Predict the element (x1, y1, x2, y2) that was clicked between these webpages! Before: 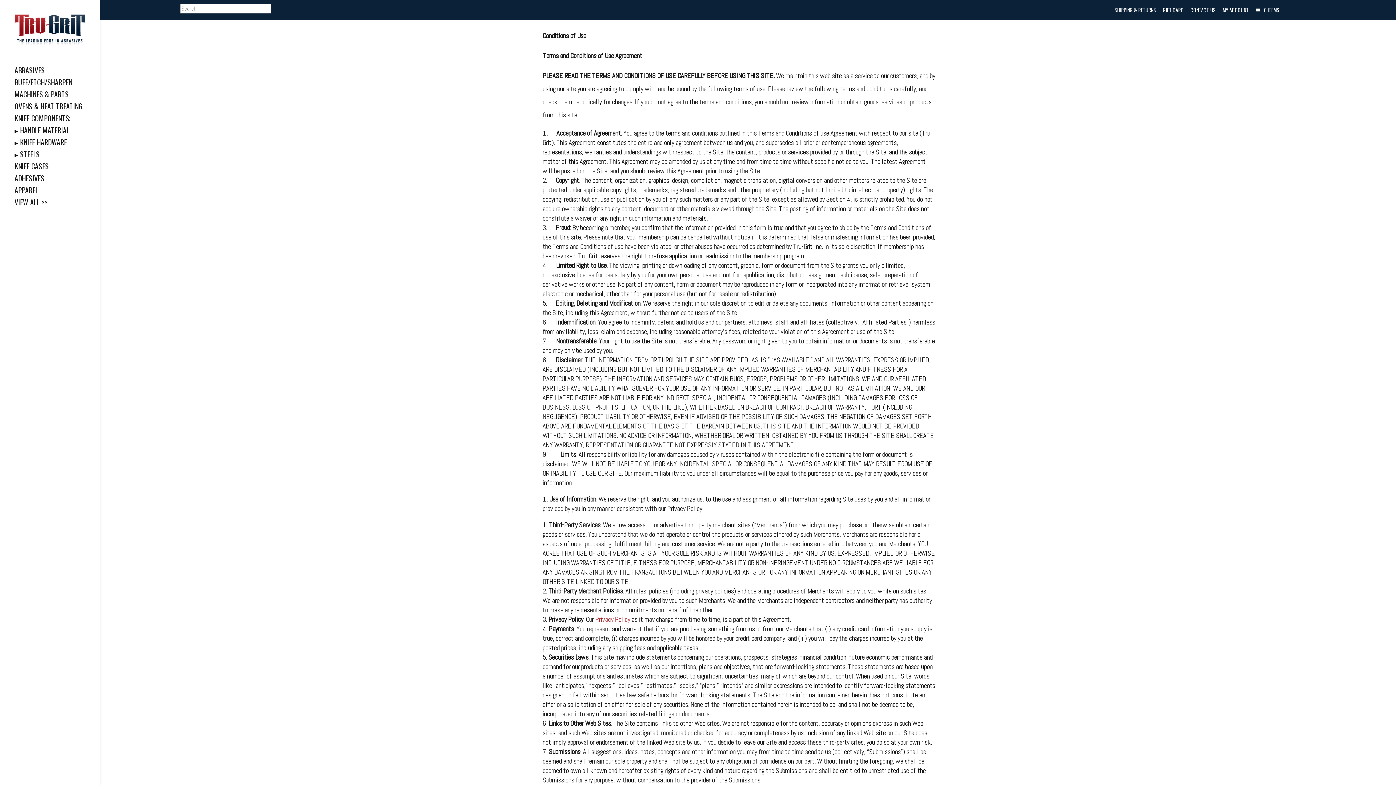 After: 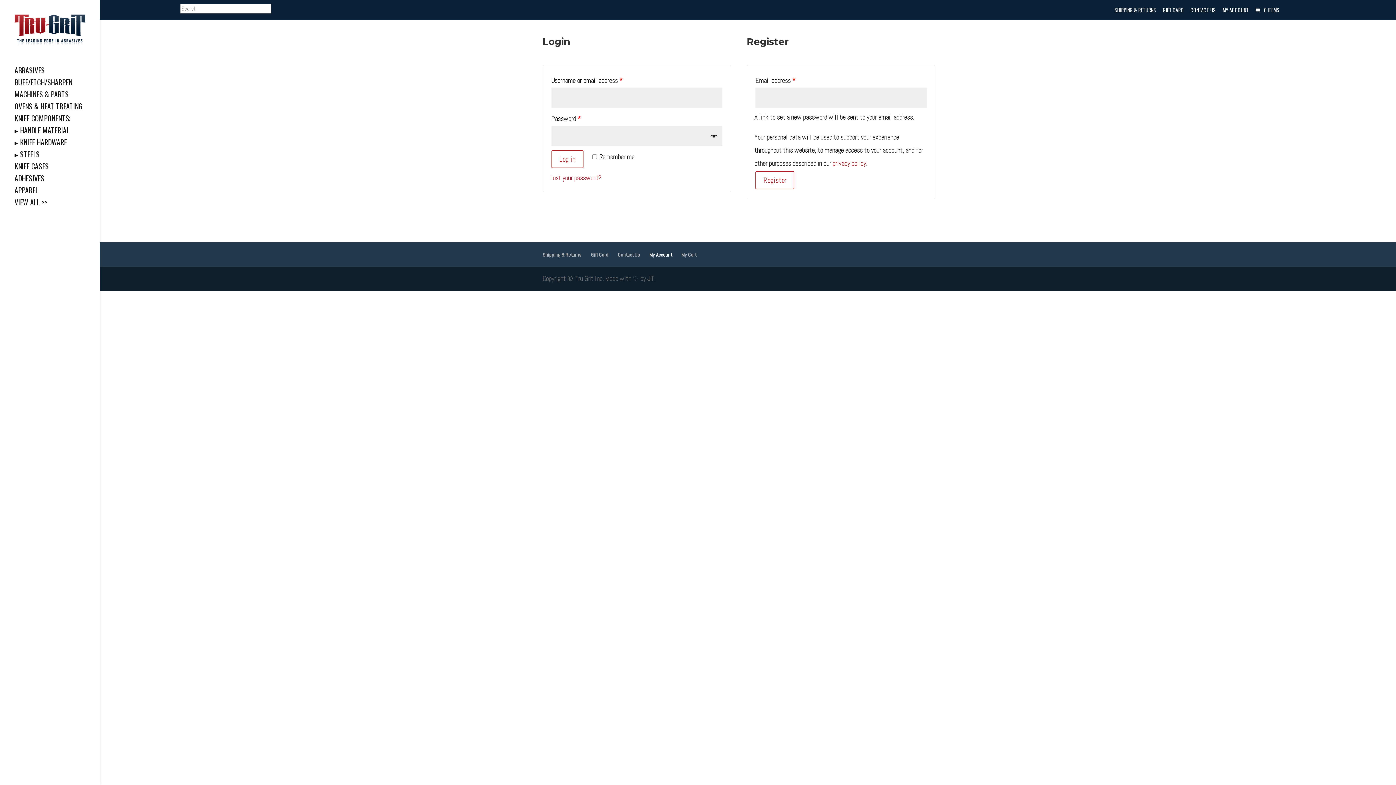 Action: label: MY ACCOUNT bbox: (1222, 3, 1249, 16)